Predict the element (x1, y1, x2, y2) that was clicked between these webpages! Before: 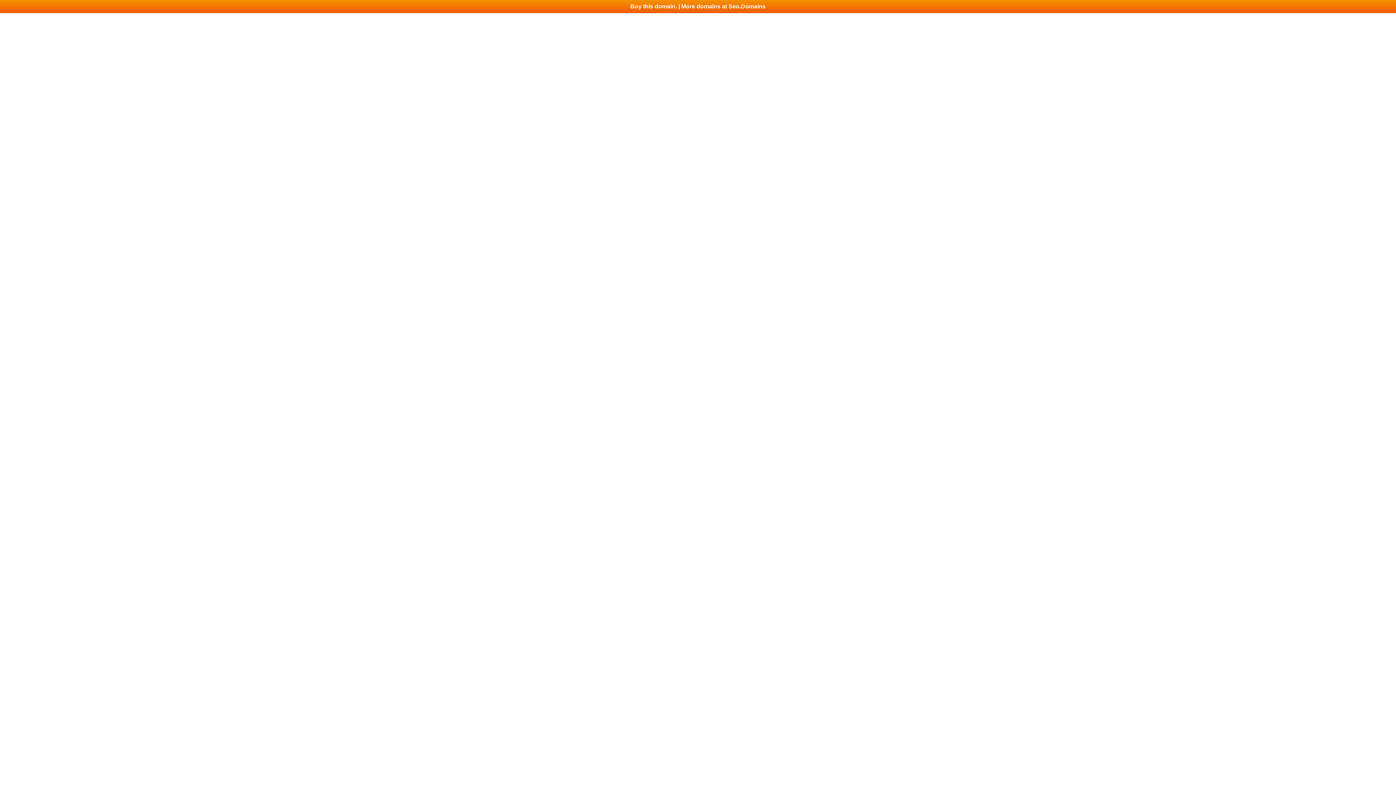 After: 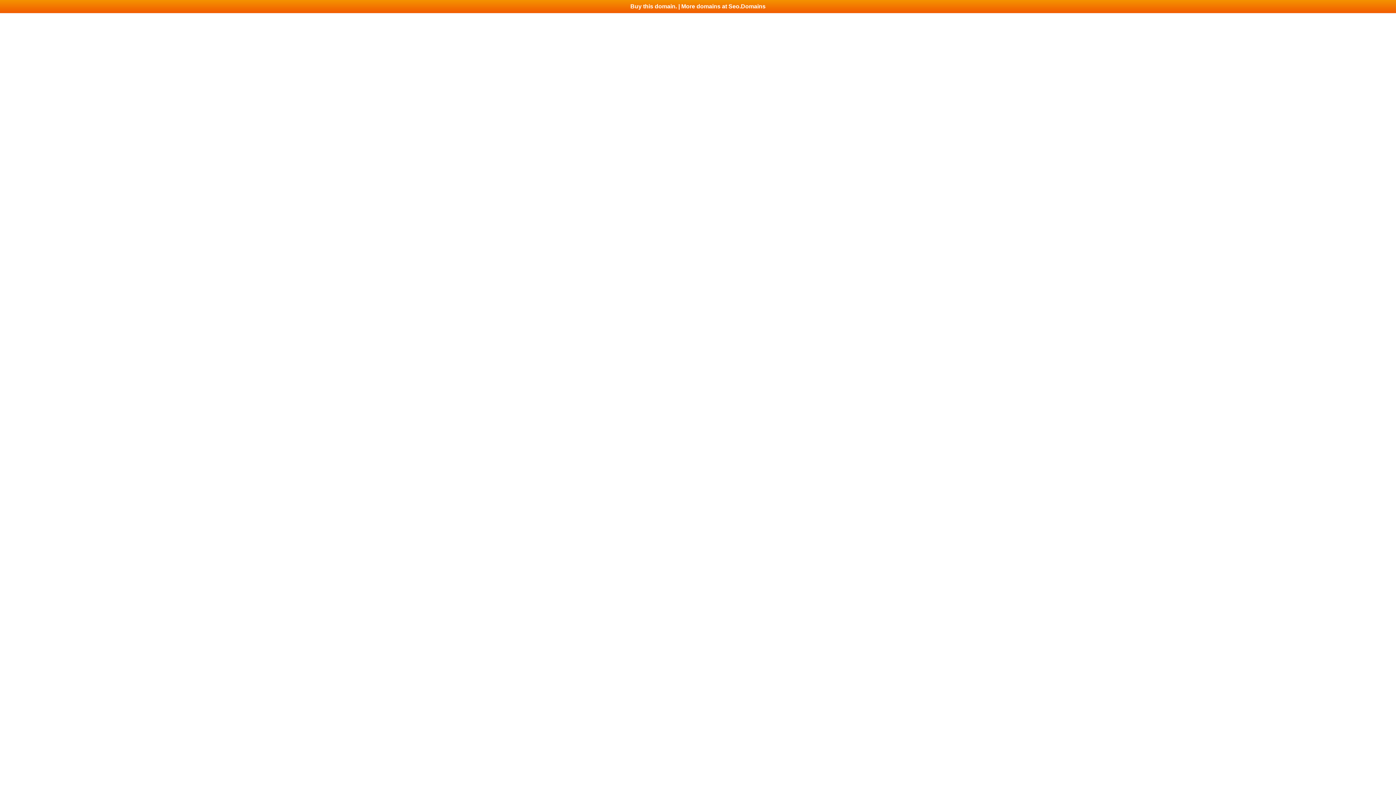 Action: label: Buy this domain. | More domains at Seo.Domains bbox: (0, 0, 1396, 13)